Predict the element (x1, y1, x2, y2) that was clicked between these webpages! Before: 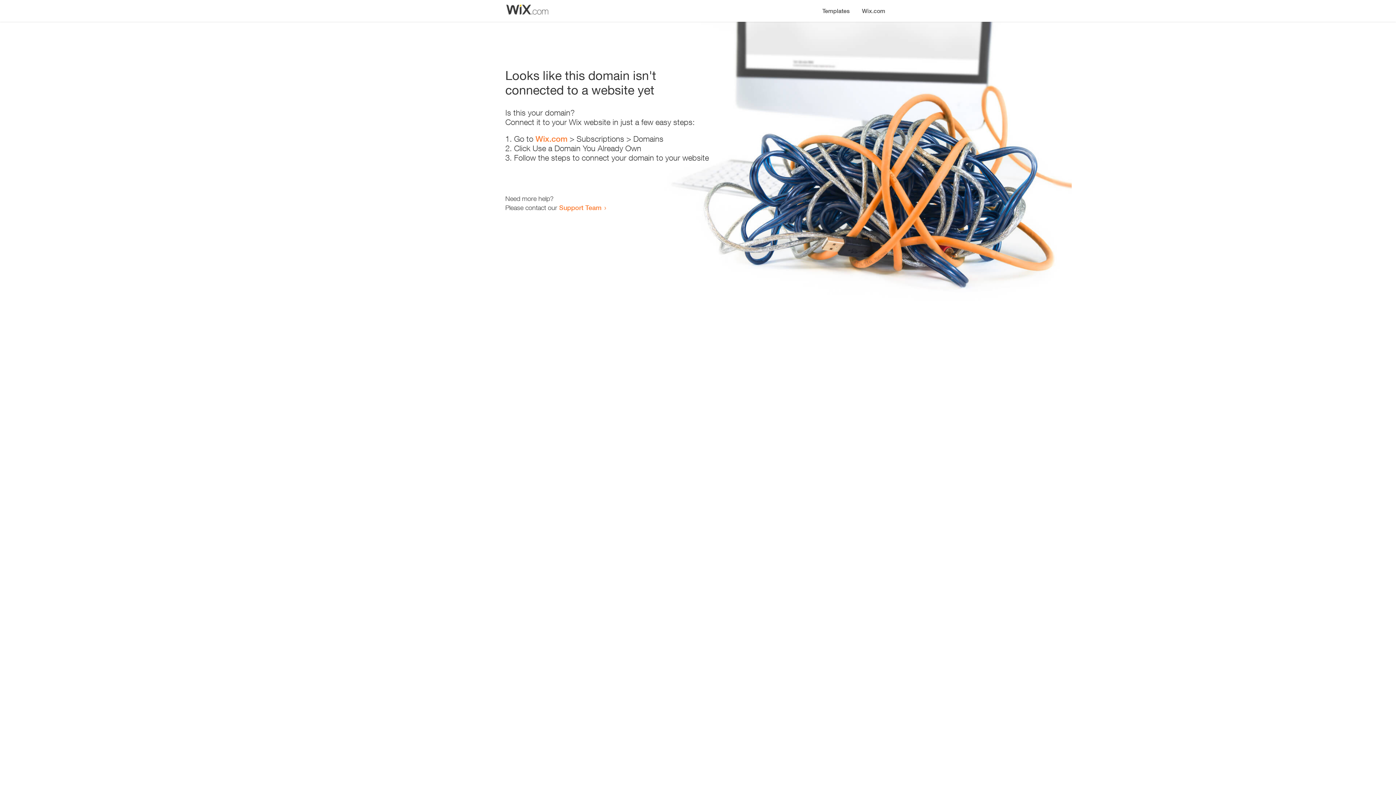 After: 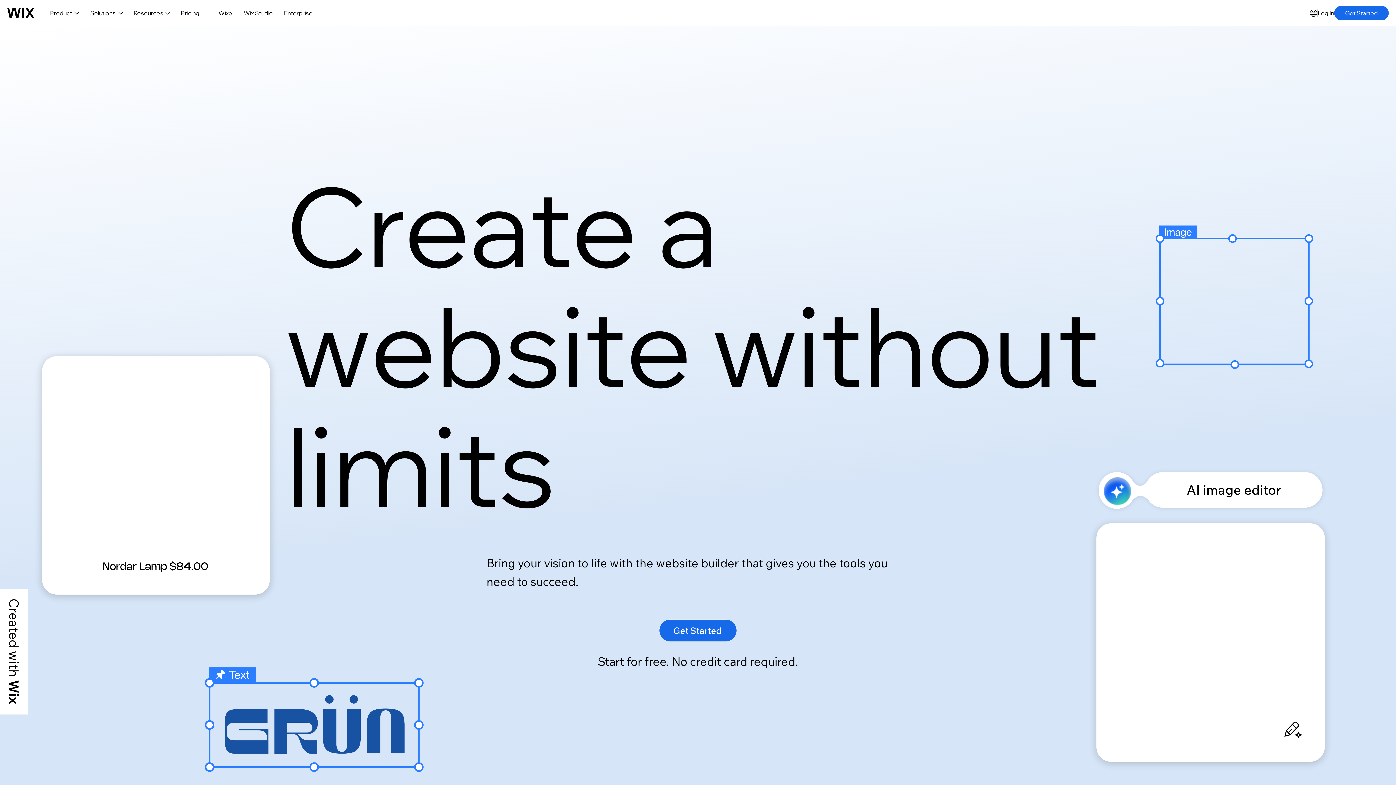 Action: label: Wix.com bbox: (856, 0, 890, 14)